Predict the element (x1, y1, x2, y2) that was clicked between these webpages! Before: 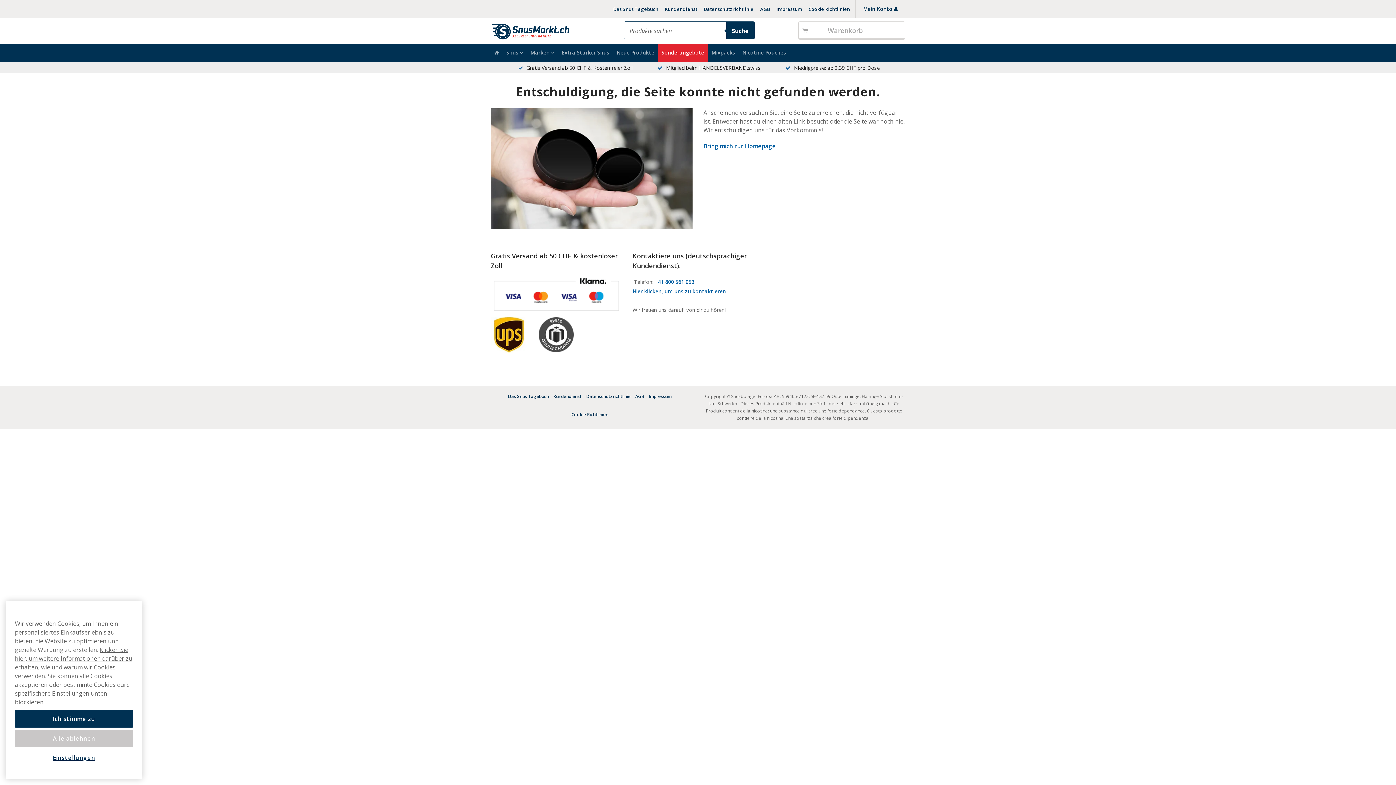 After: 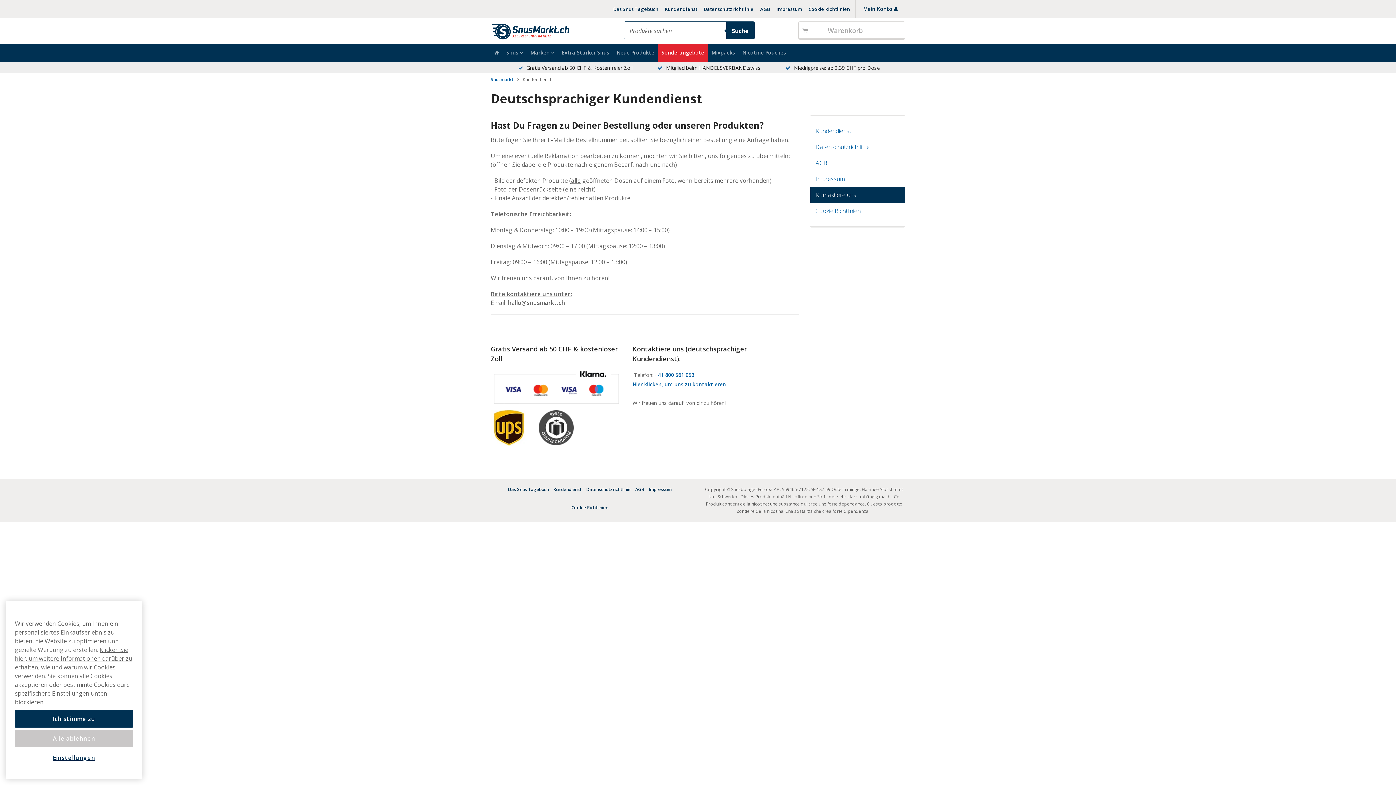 Action: bbox: (632, 288, 726, 294) label: Hier klicken, um uns zu kontaktieren